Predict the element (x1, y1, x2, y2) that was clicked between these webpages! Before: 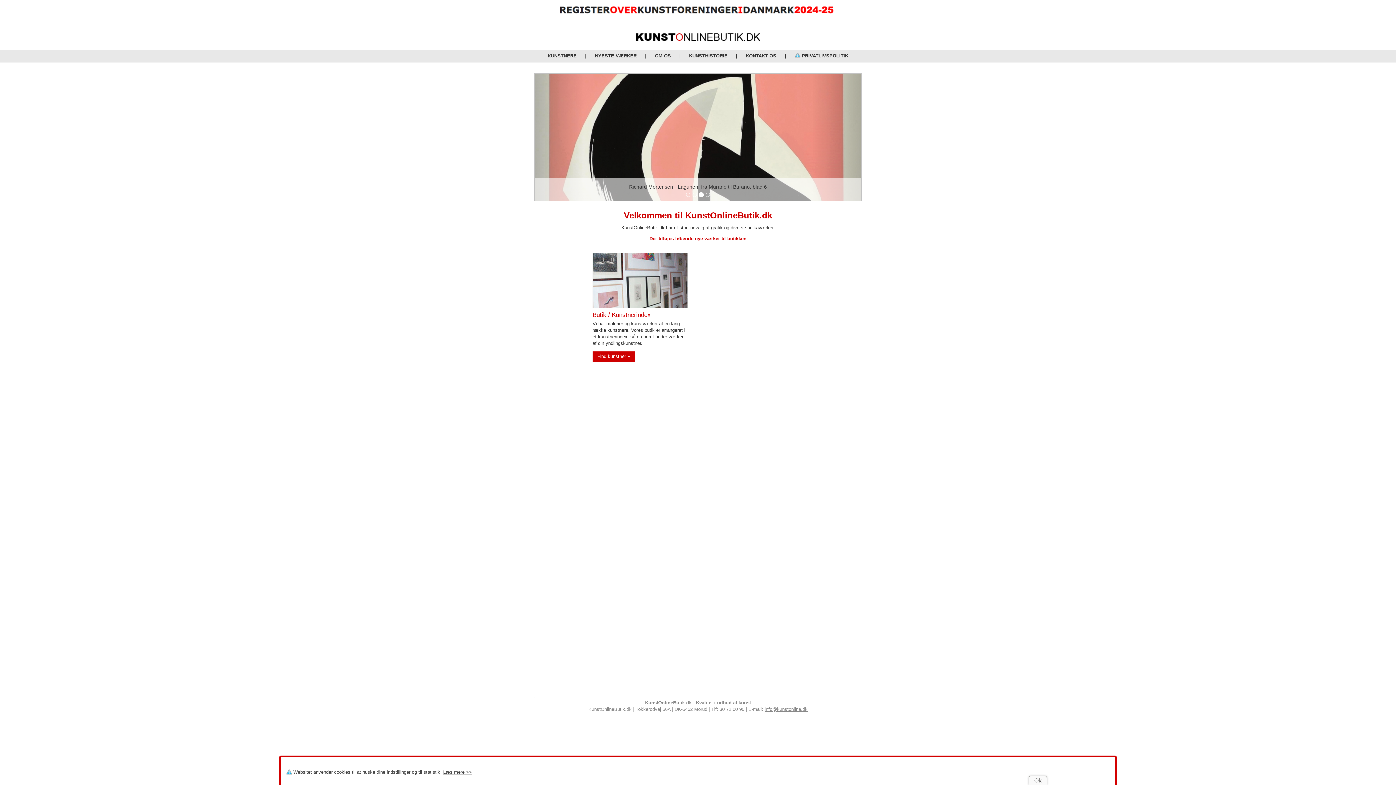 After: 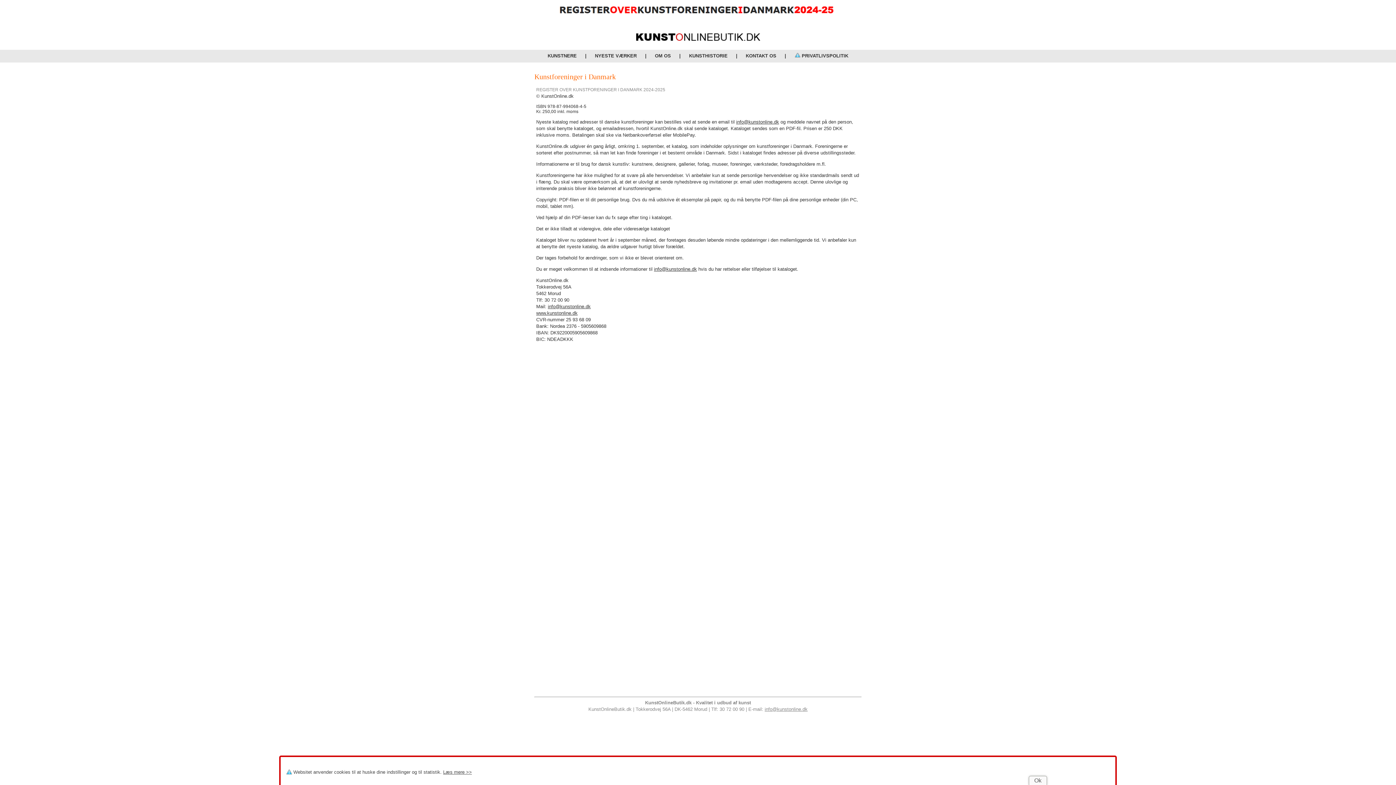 Action: bbox: (560, 14, 836, 20)